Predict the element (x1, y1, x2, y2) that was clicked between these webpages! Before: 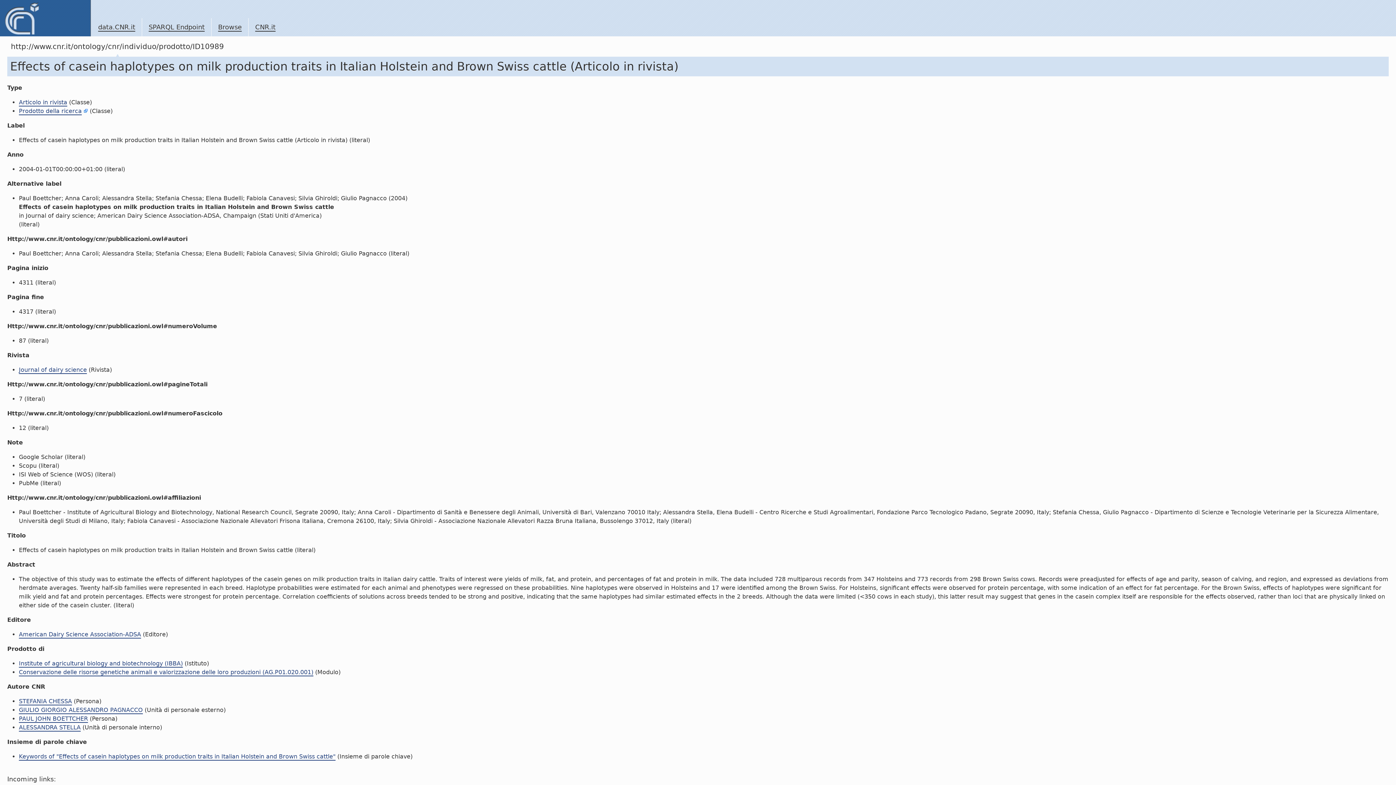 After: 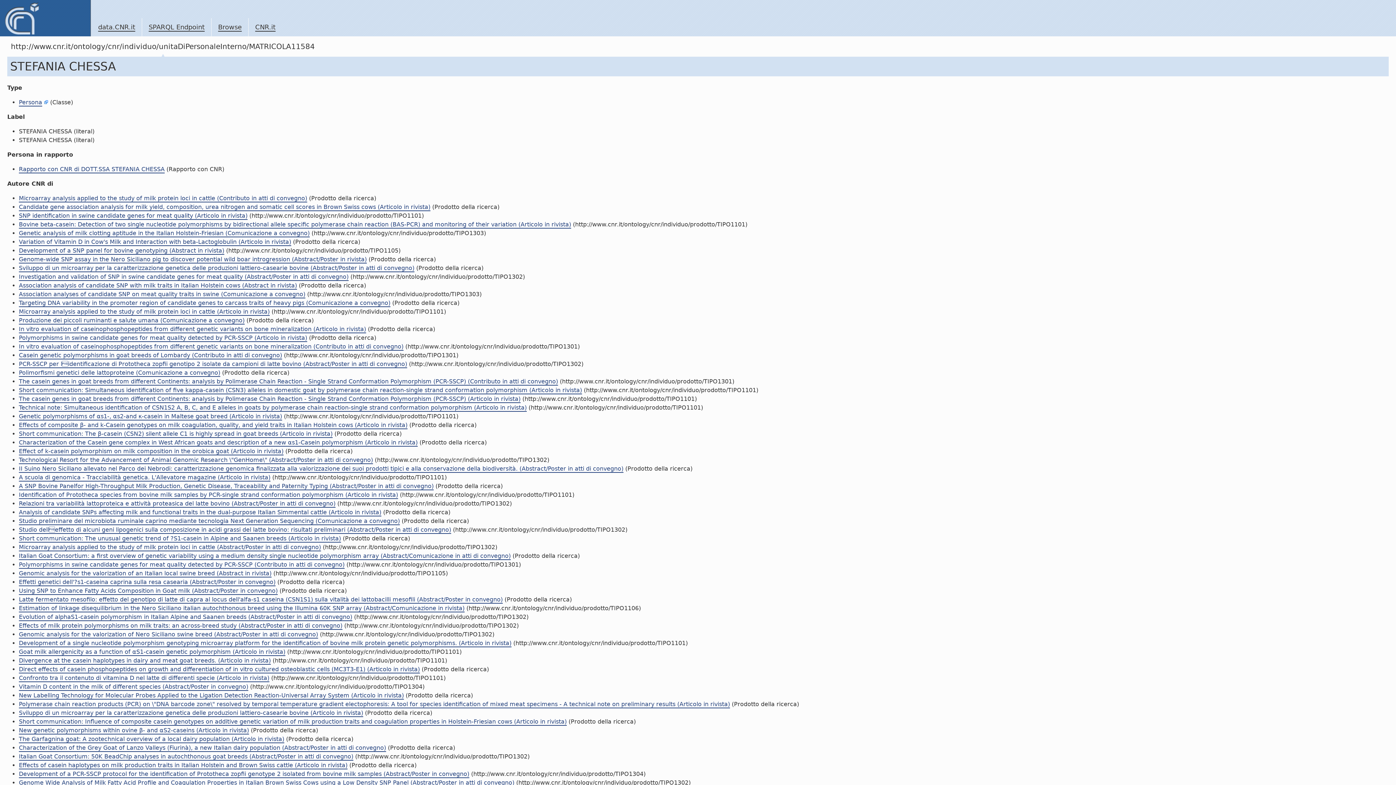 Action: bbox: (18, 698, 72, 705) label: STEFANIA CHESSA